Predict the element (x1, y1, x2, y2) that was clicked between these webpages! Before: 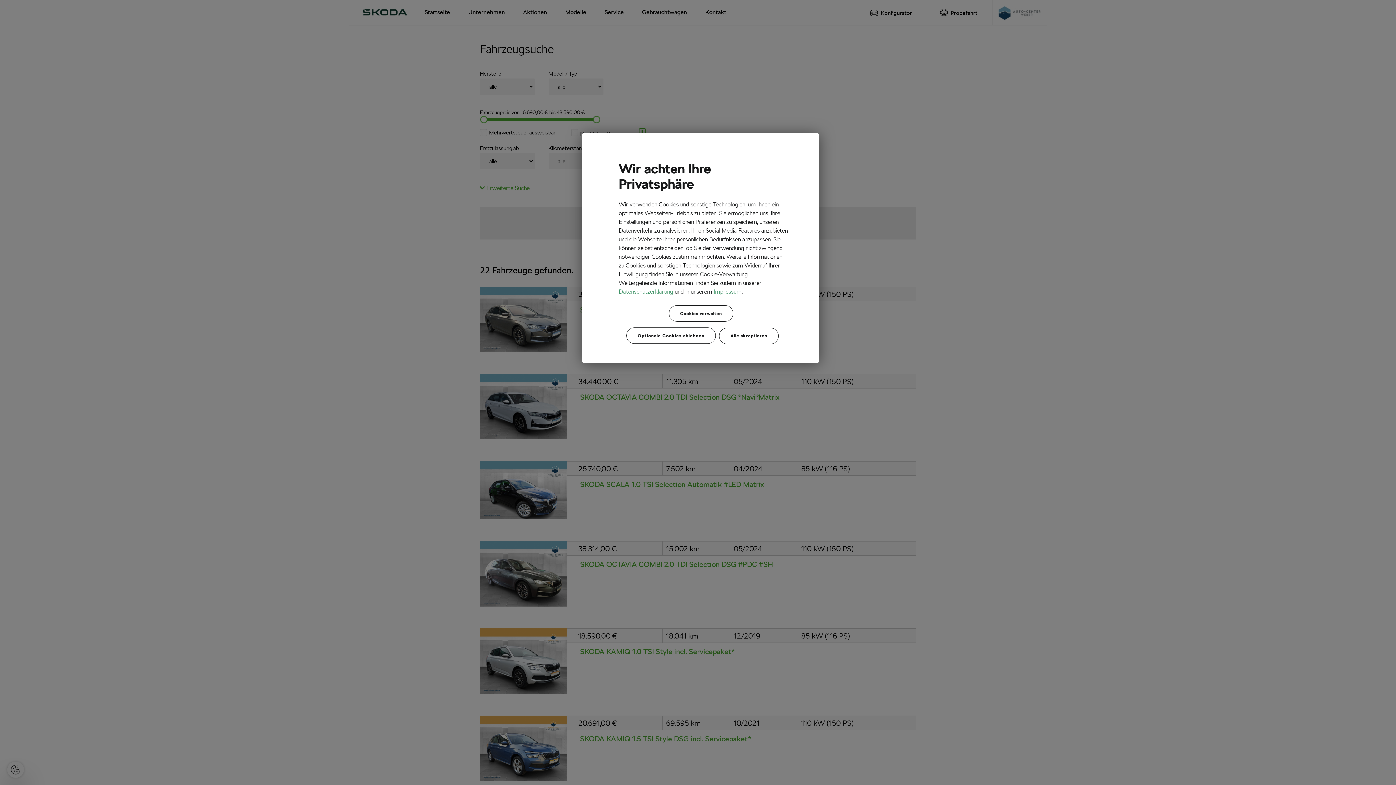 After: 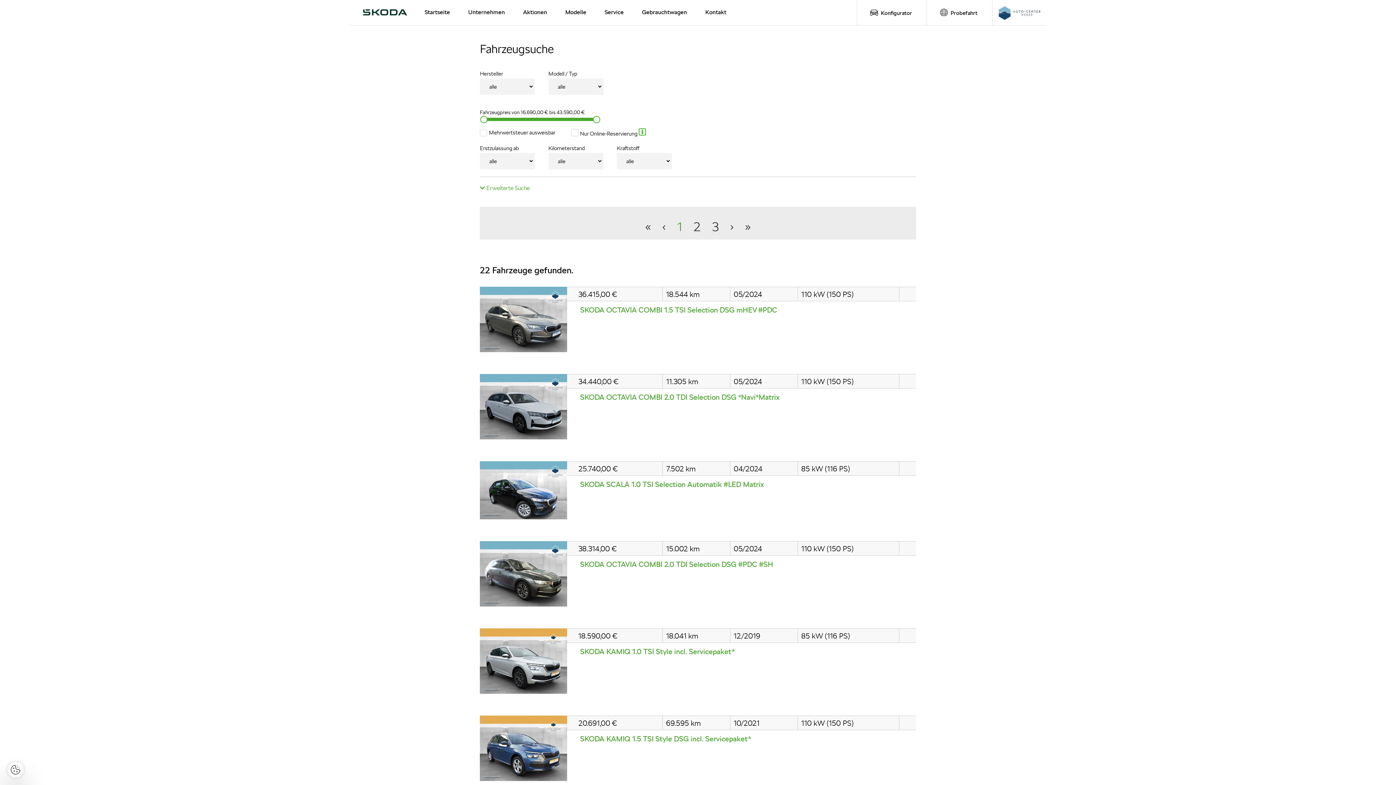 Action: label: Optionale Cookies ablehnen bbox: (626, 327, 716, 344)